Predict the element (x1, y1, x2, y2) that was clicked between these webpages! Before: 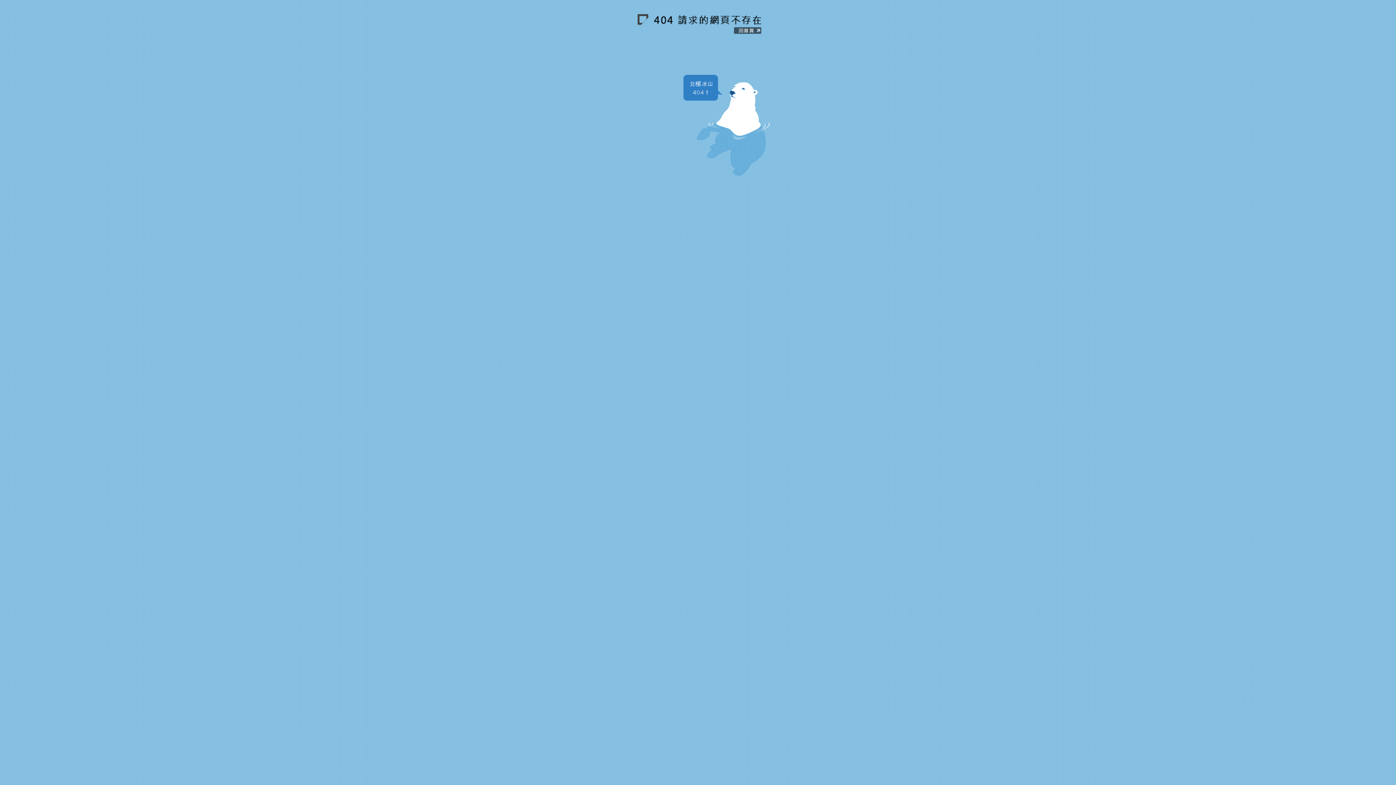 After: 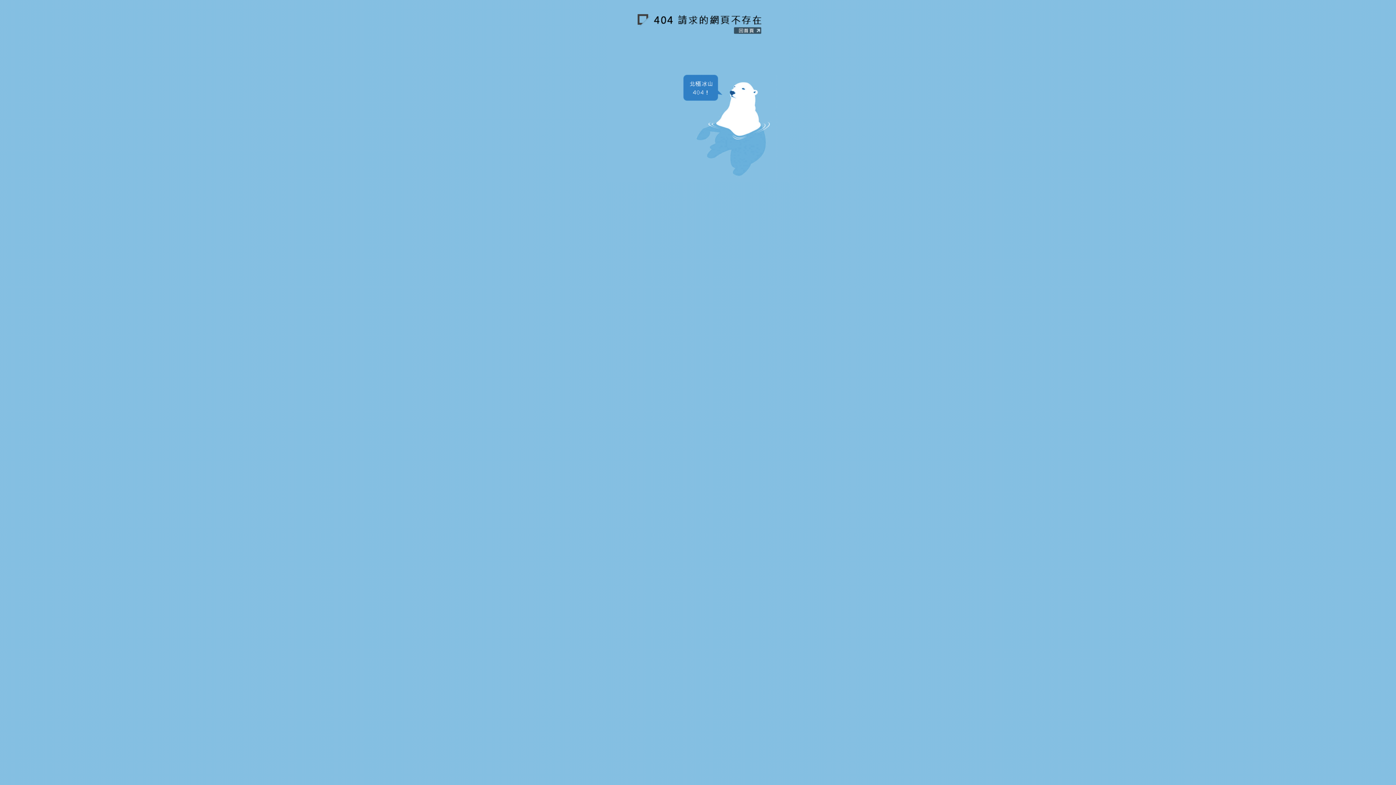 Action: label: 找回北極冰山 bbox: (683, 74, 770, 178)